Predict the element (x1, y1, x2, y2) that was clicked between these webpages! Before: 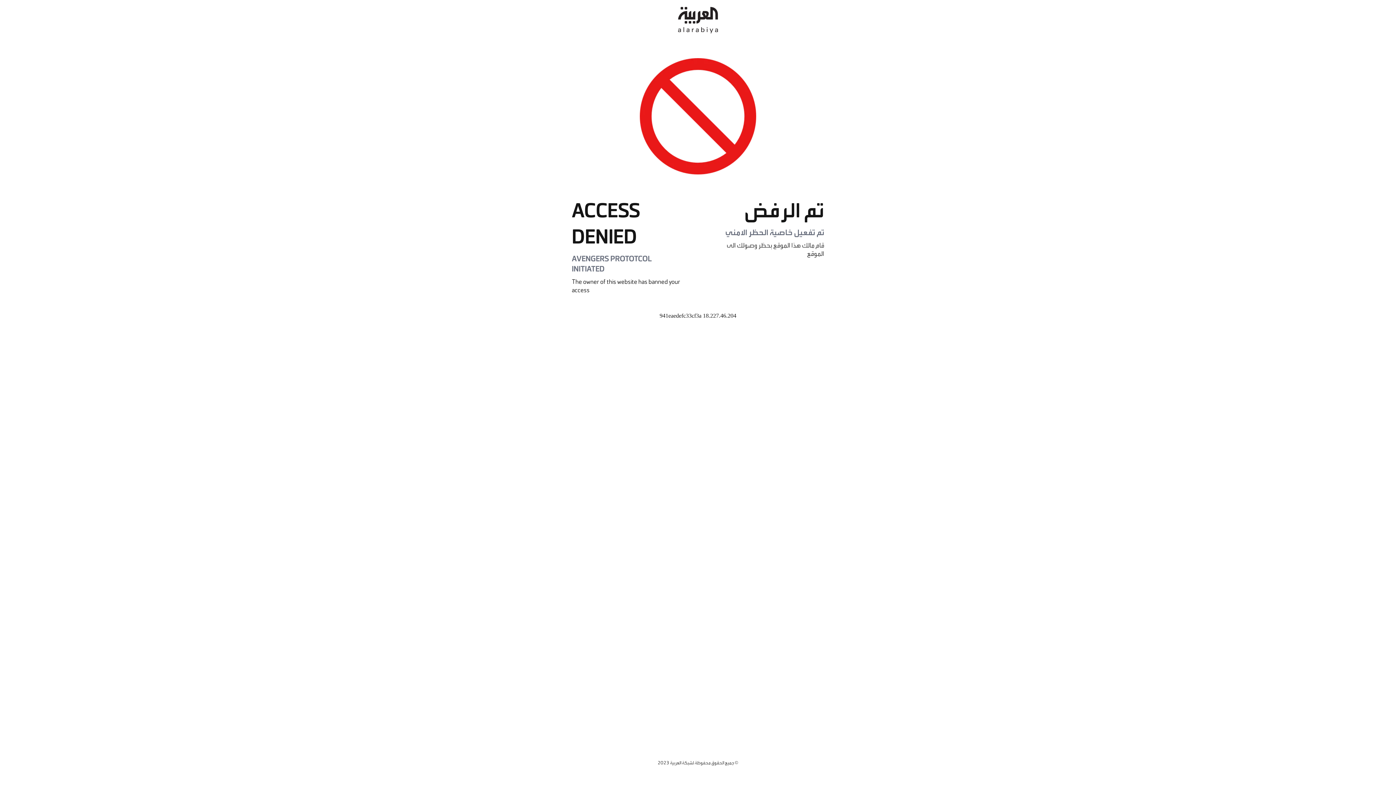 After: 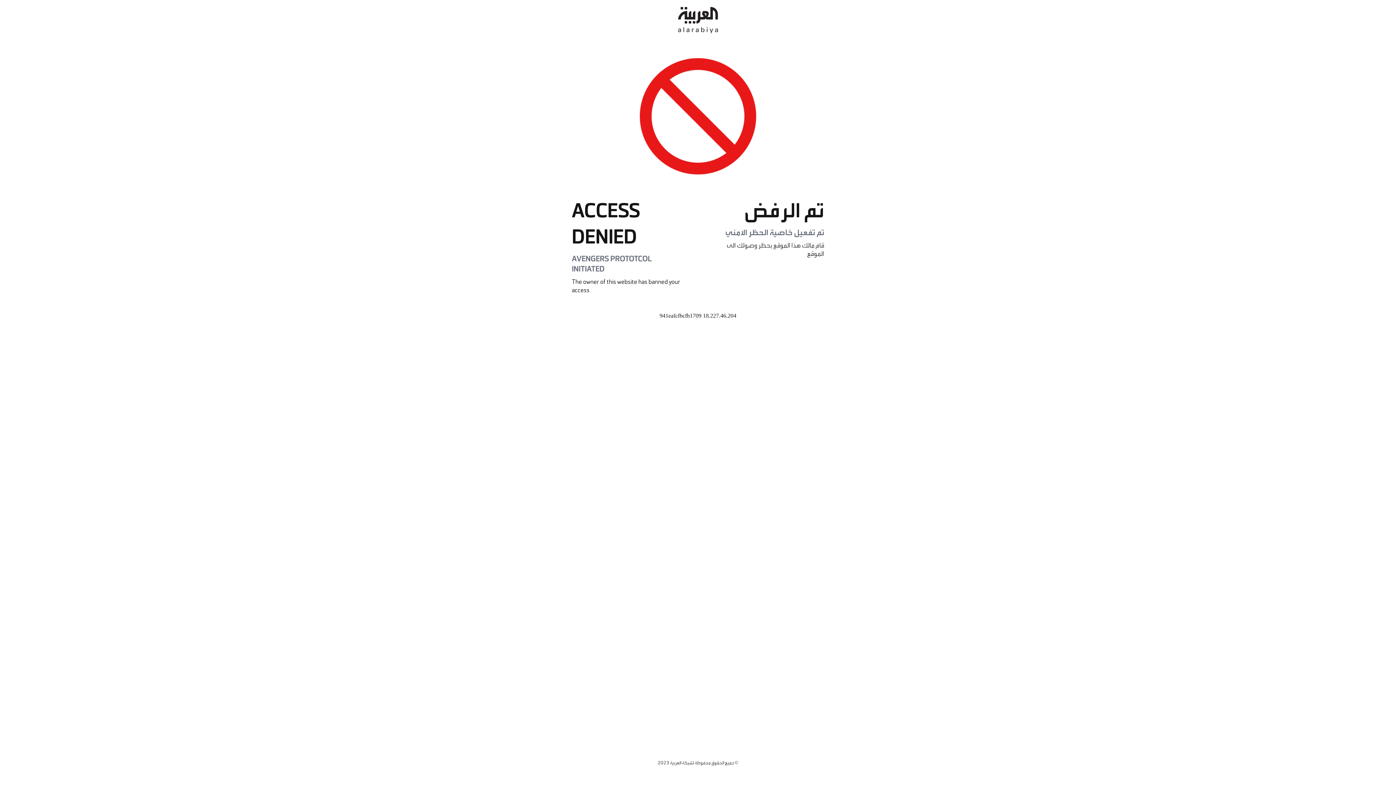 Action: bbox: (678, 0, 718, 40)